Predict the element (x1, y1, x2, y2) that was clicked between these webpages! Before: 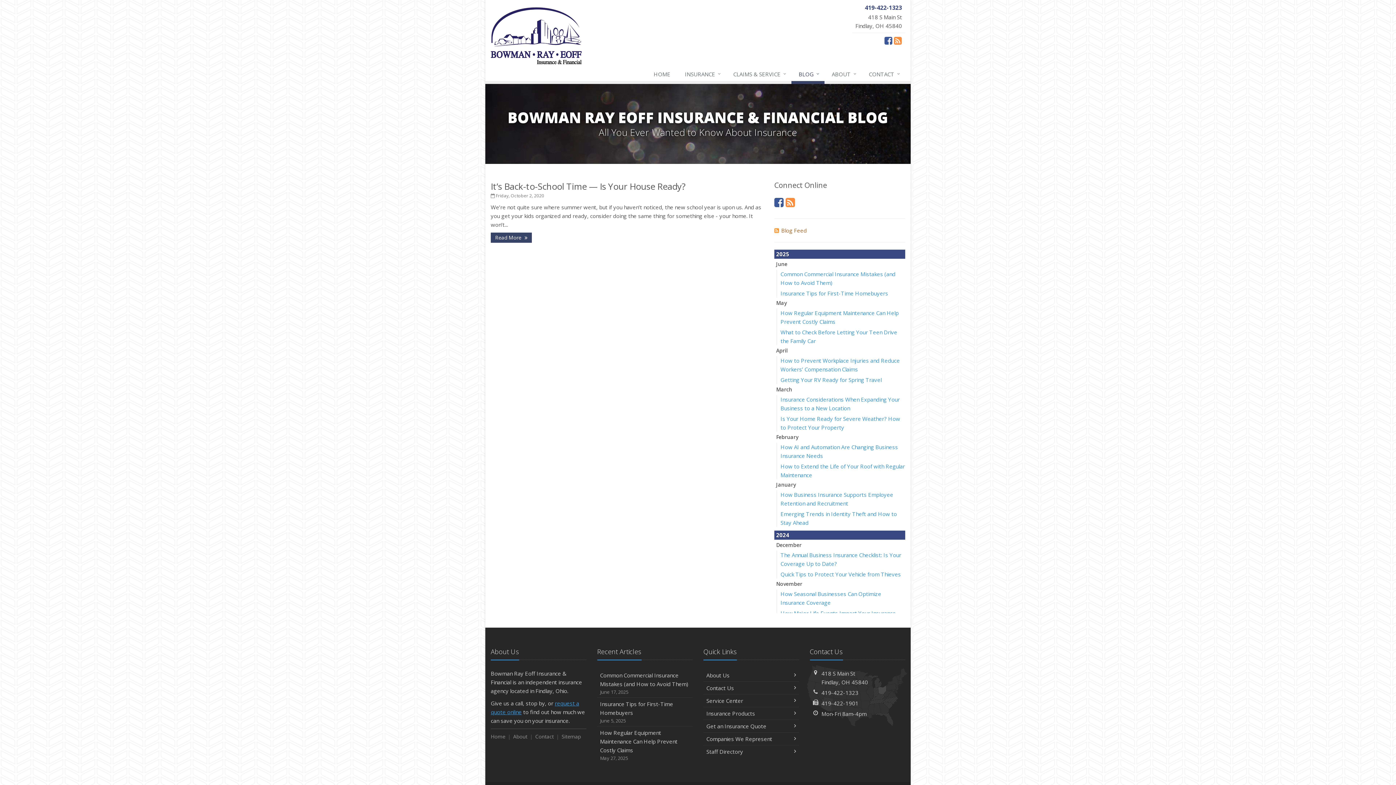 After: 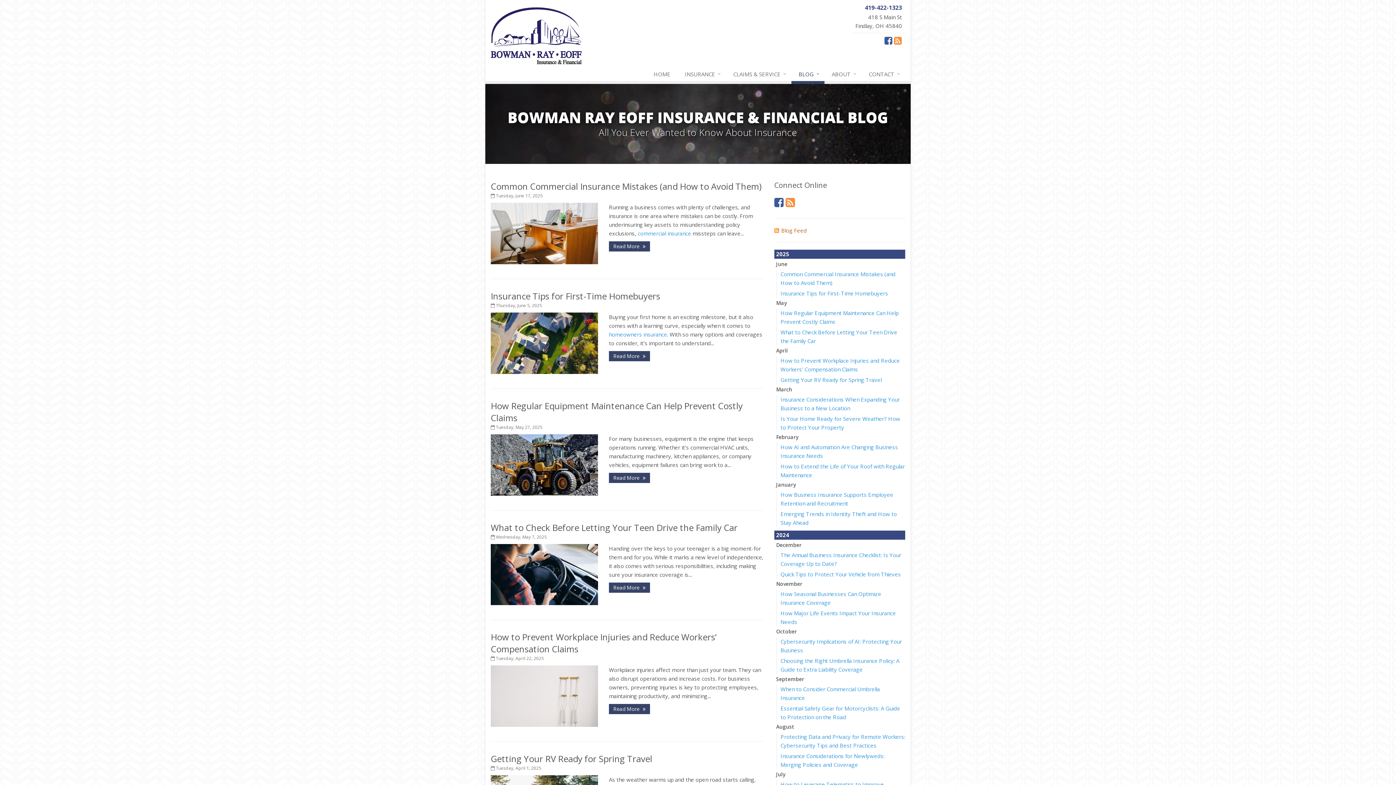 Action: bbox: (791, 67, 824, 84) label: BLOG
↓